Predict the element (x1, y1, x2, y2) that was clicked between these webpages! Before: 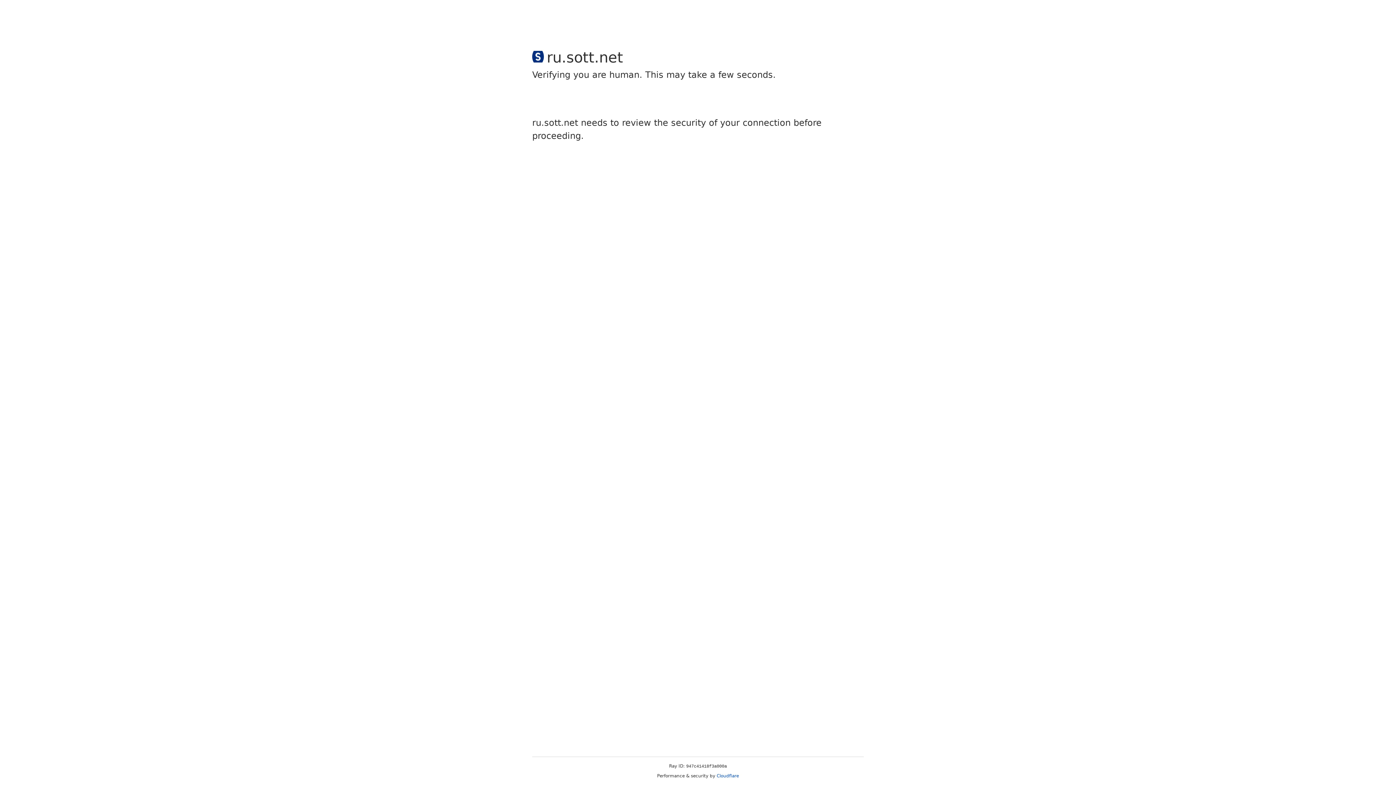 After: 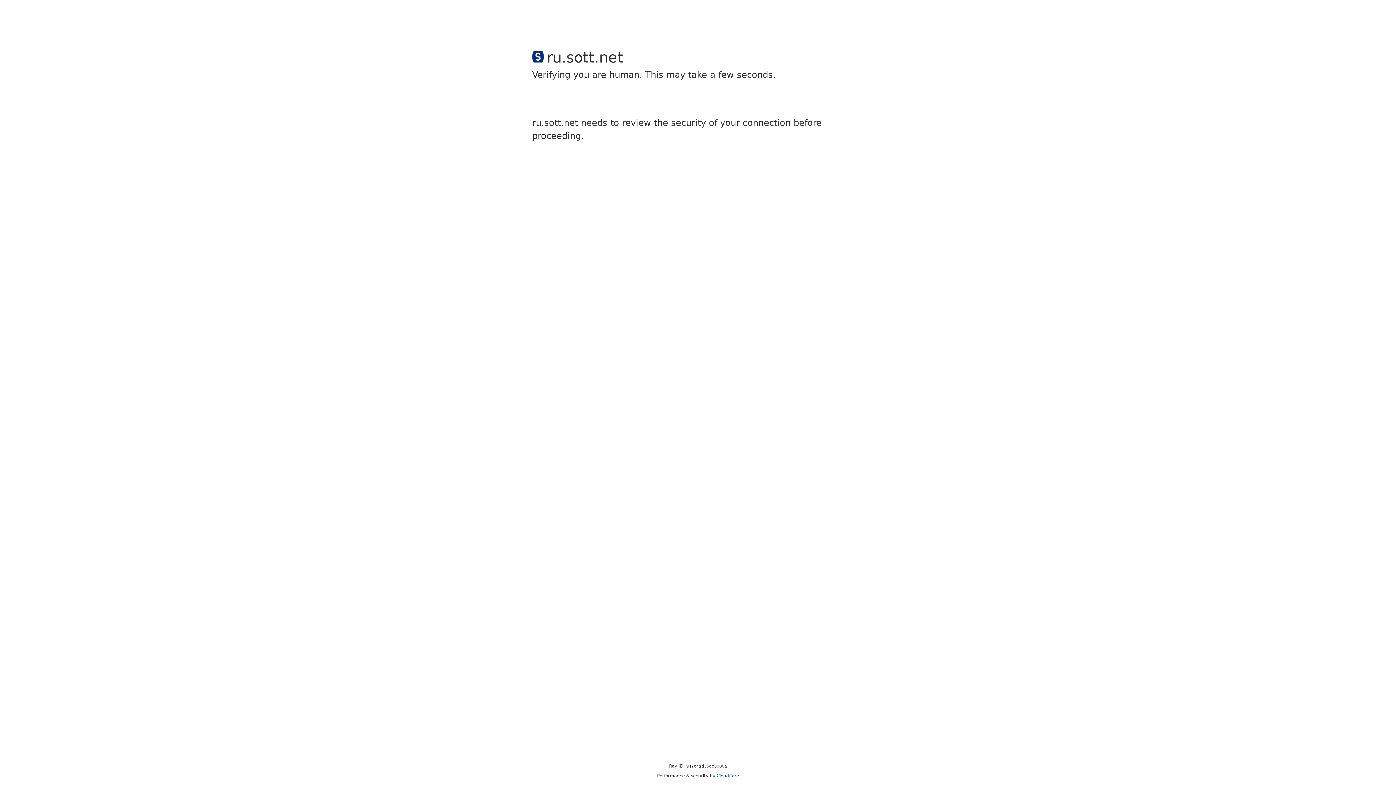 Action: bbox: (716, 773, 739, 778) label: Cloudflare